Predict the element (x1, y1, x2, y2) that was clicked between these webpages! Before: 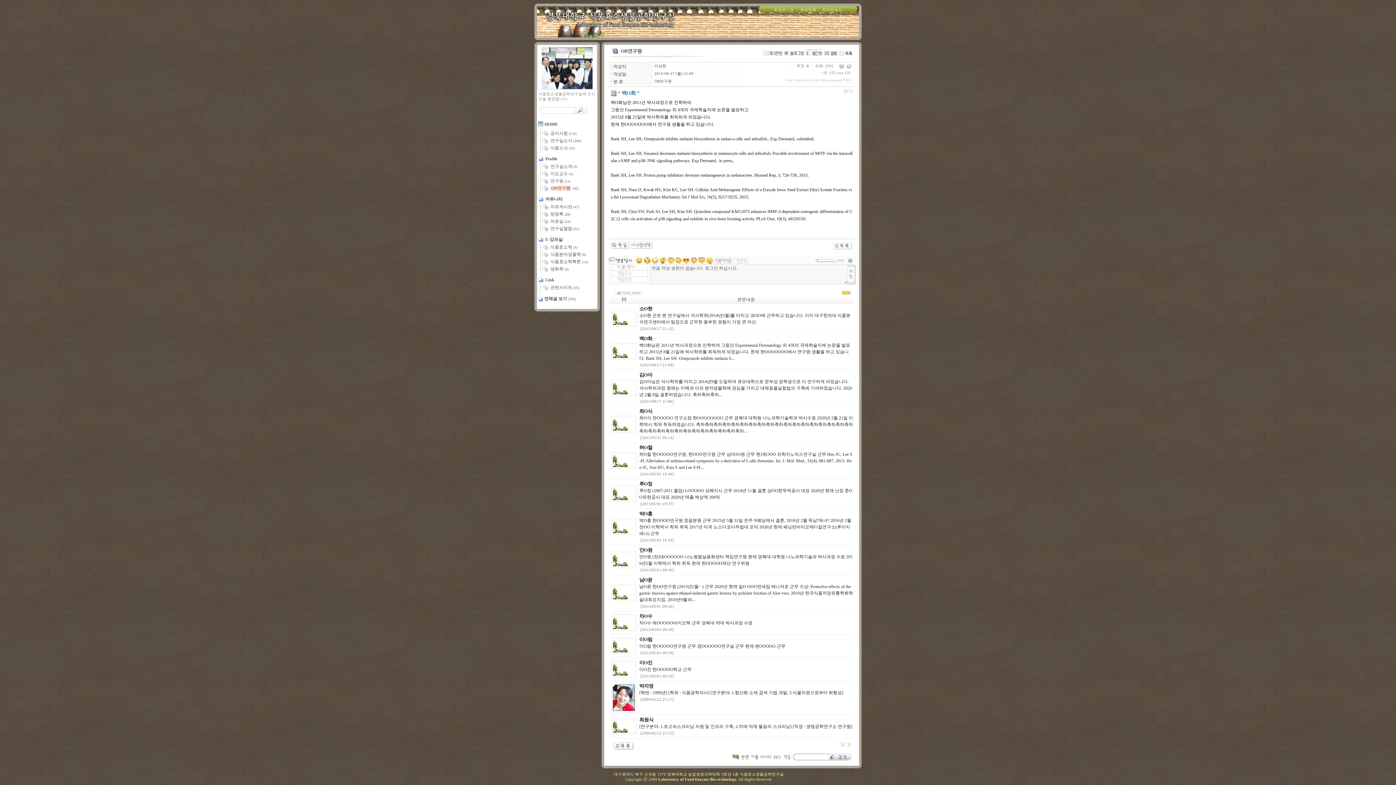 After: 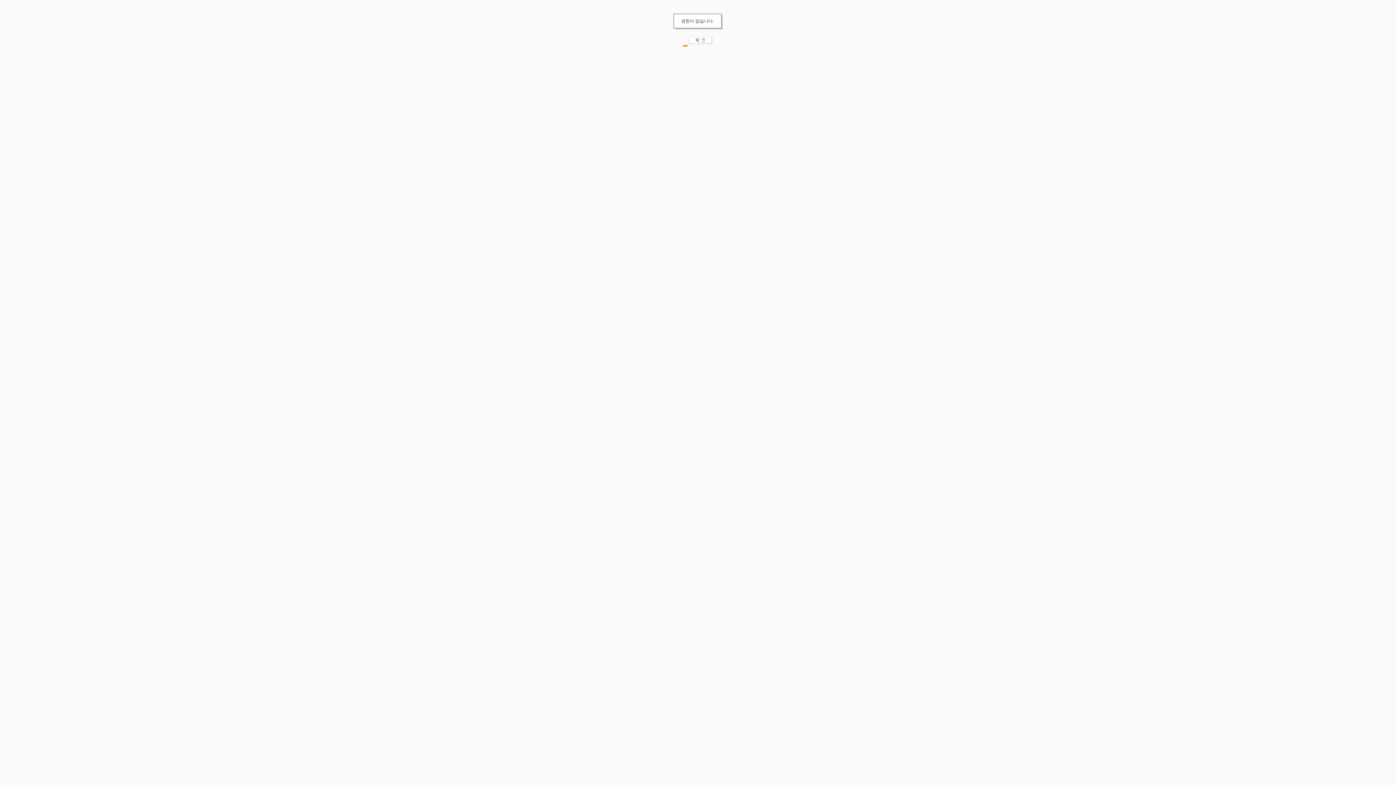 Action: label:  생화학 (5) bbox: (537, 266, 568, 271)